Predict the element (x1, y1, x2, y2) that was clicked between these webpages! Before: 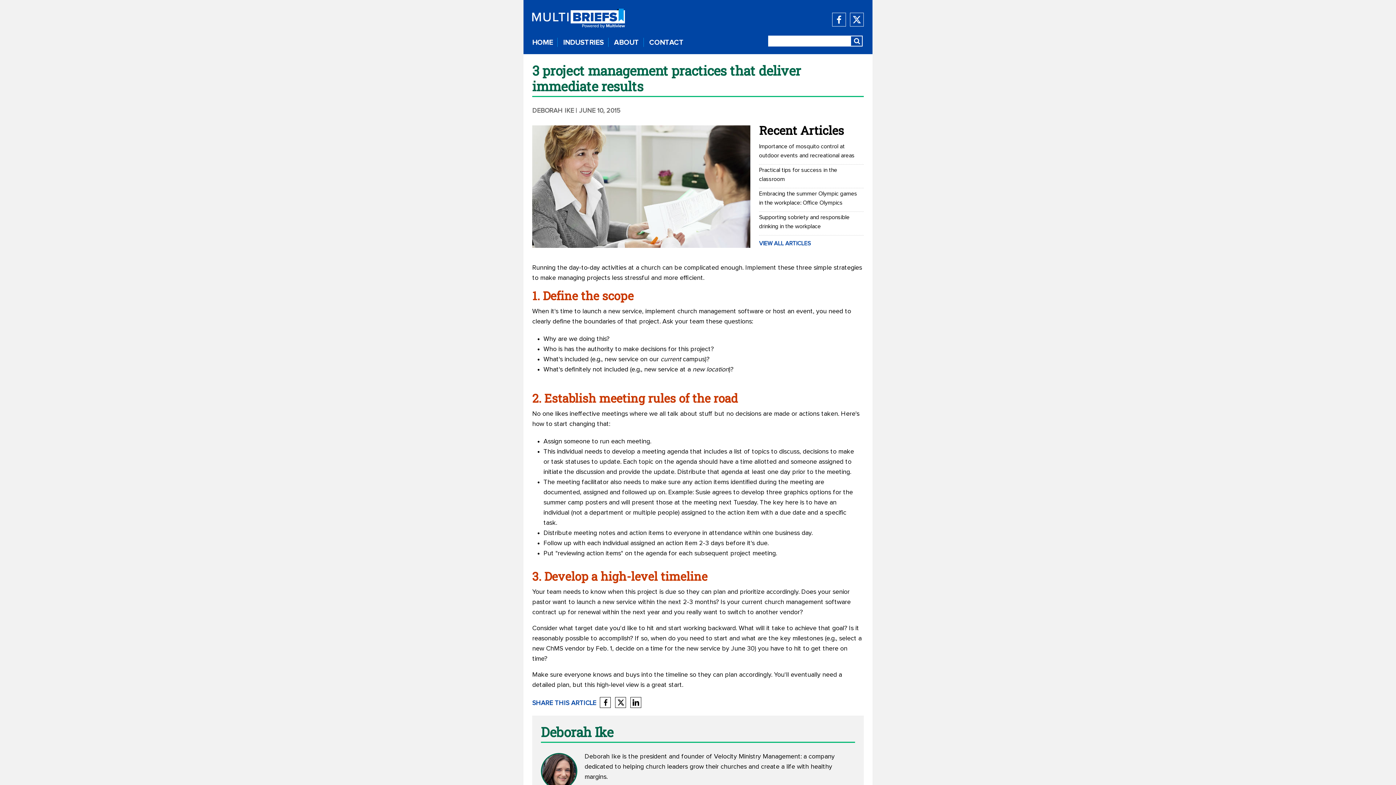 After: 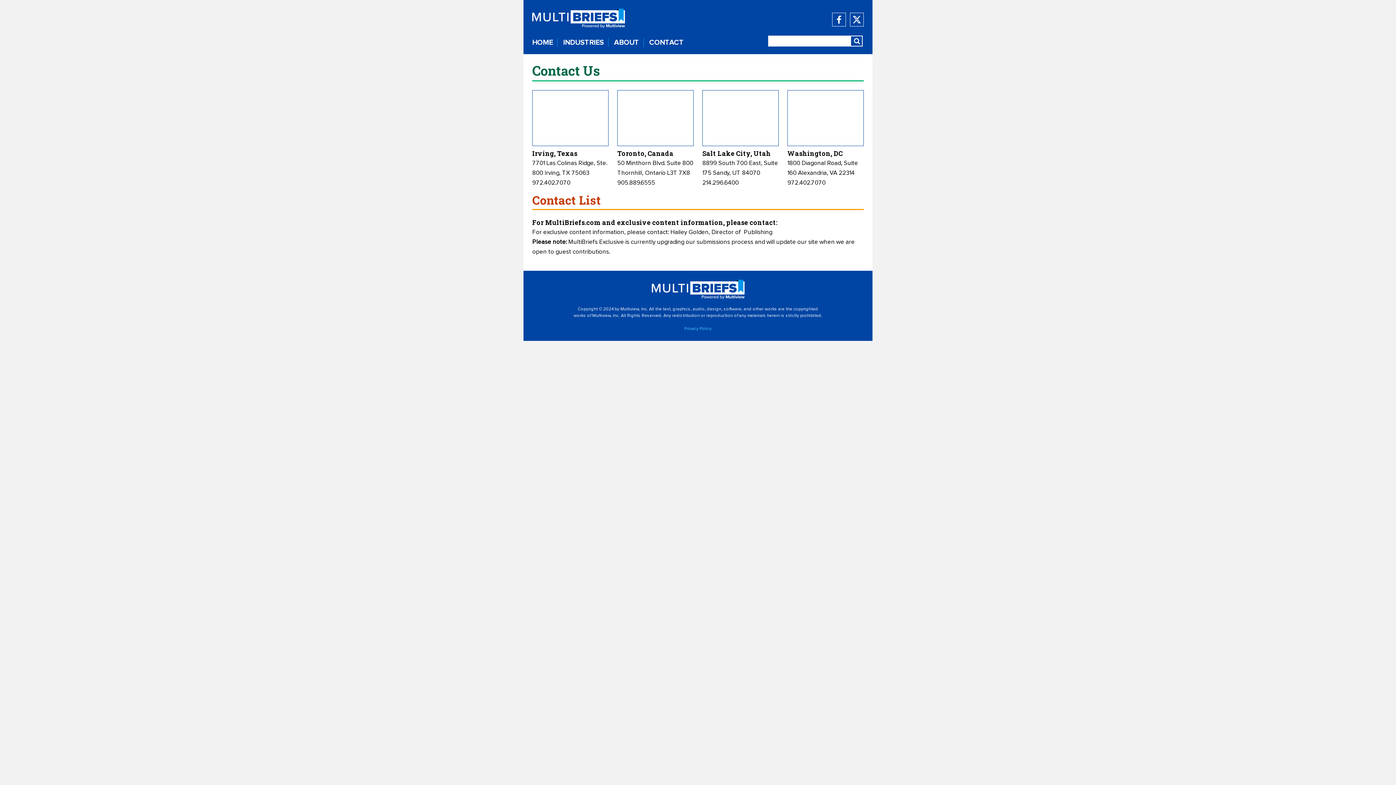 Action: bbox: (645, 37, 688, 47) label: CONTACT